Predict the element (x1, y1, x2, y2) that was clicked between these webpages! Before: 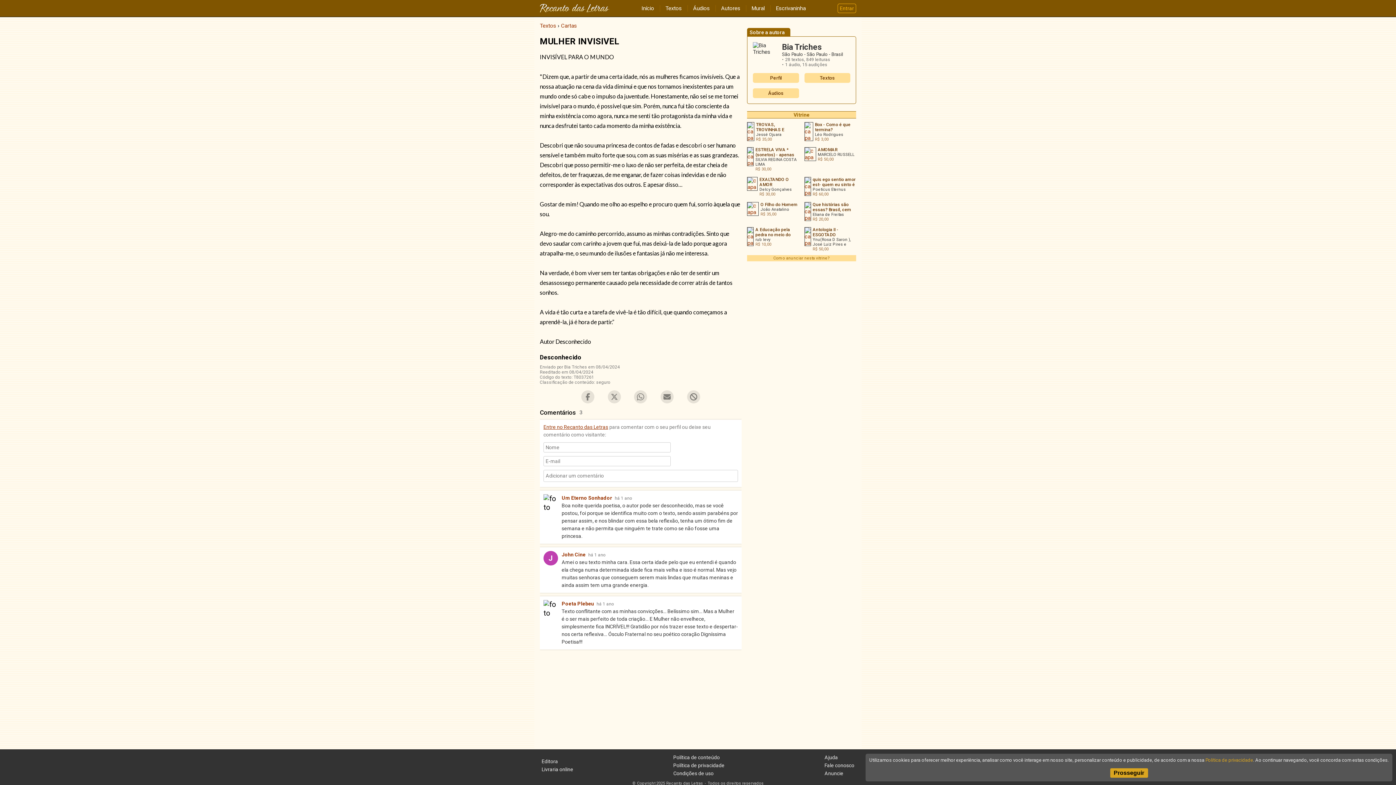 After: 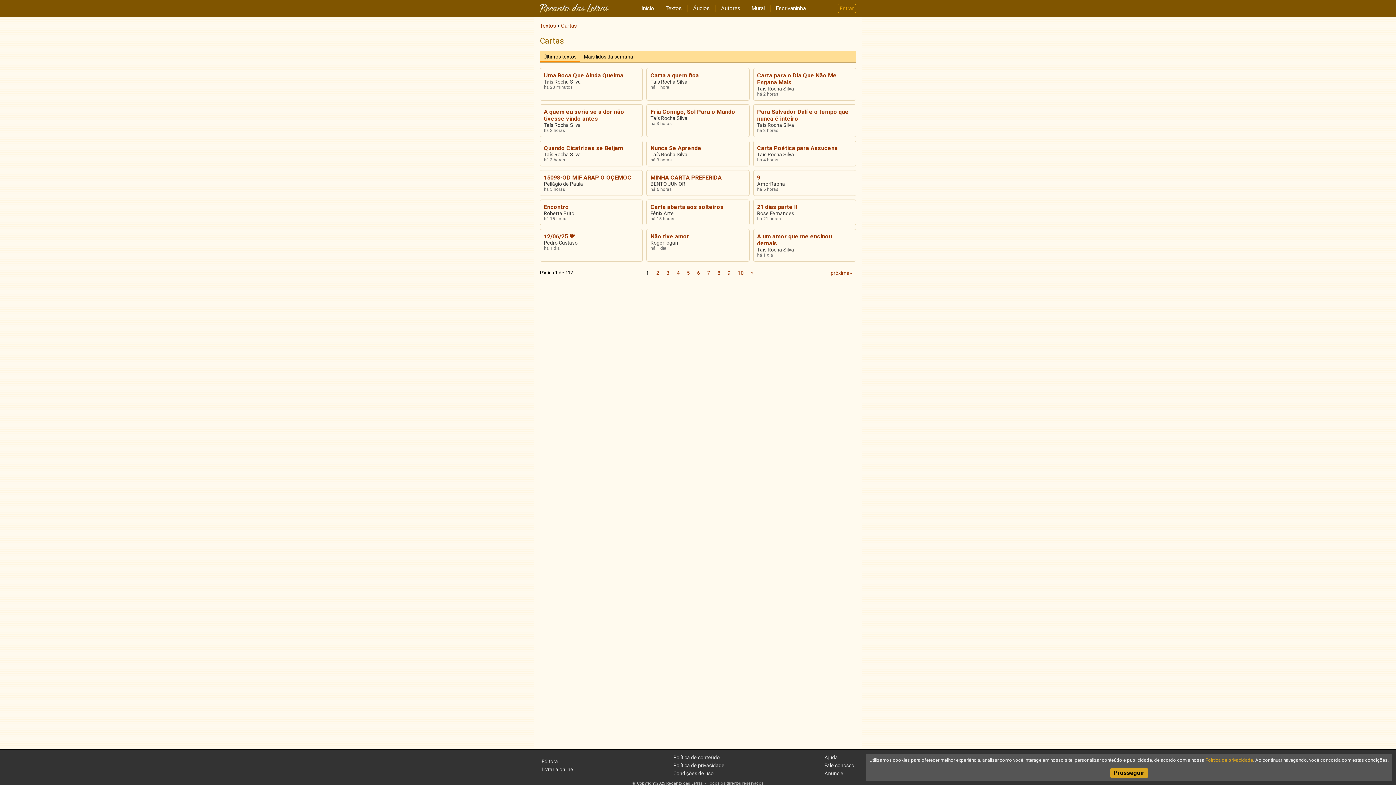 Action: label: Cartas bbox: (561, 22, 577, 29)